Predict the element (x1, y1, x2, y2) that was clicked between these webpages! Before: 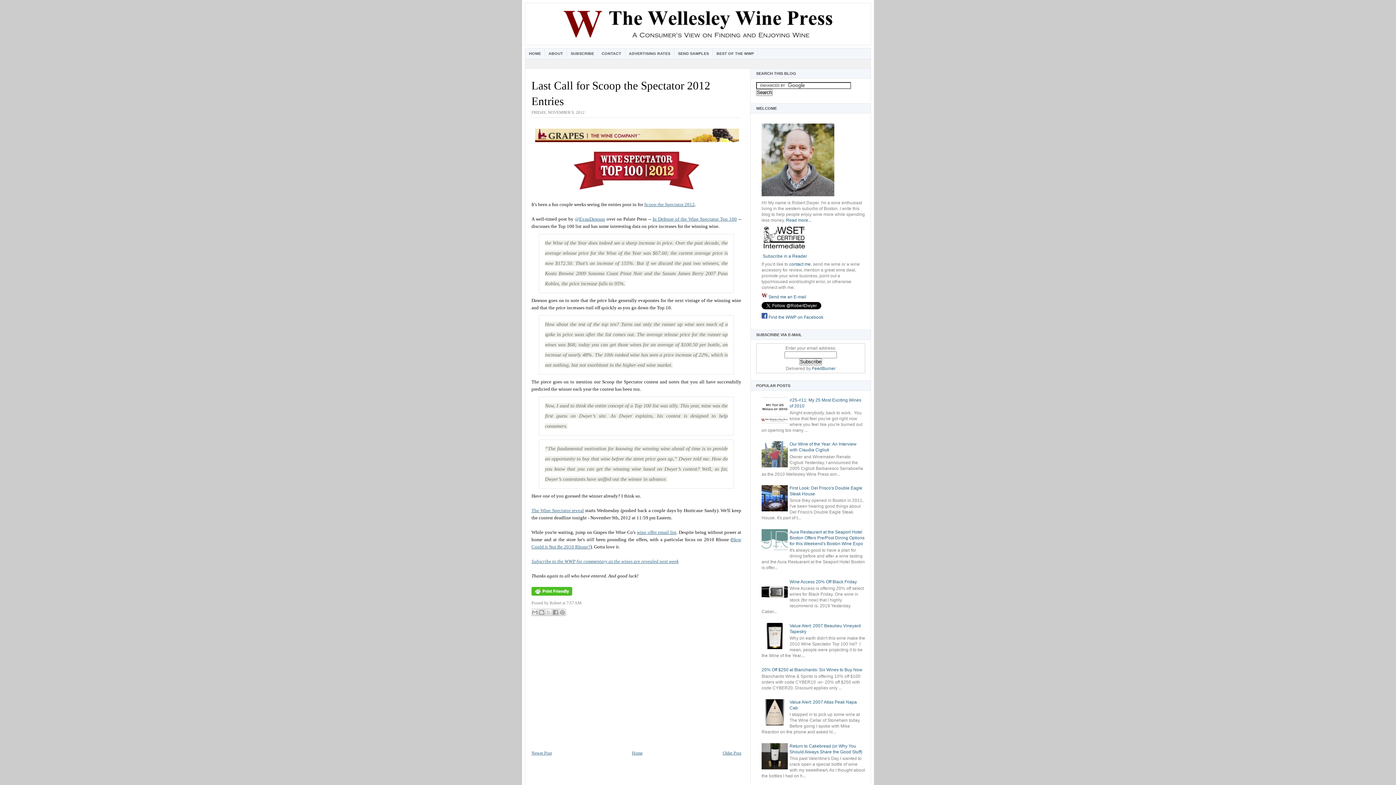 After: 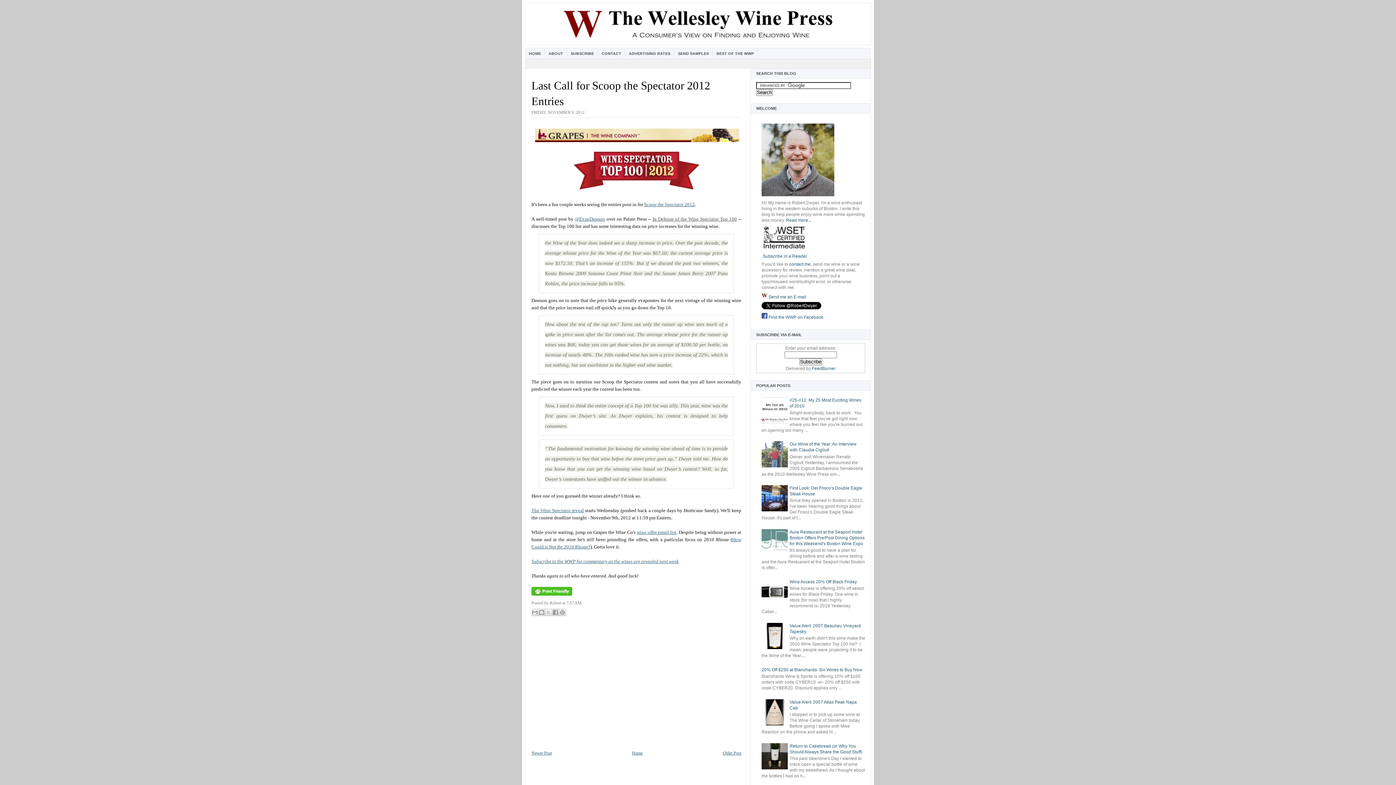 Action: bbox: (652, 216, 737, 221) label: In Defense of the Wine Spectator Top 100